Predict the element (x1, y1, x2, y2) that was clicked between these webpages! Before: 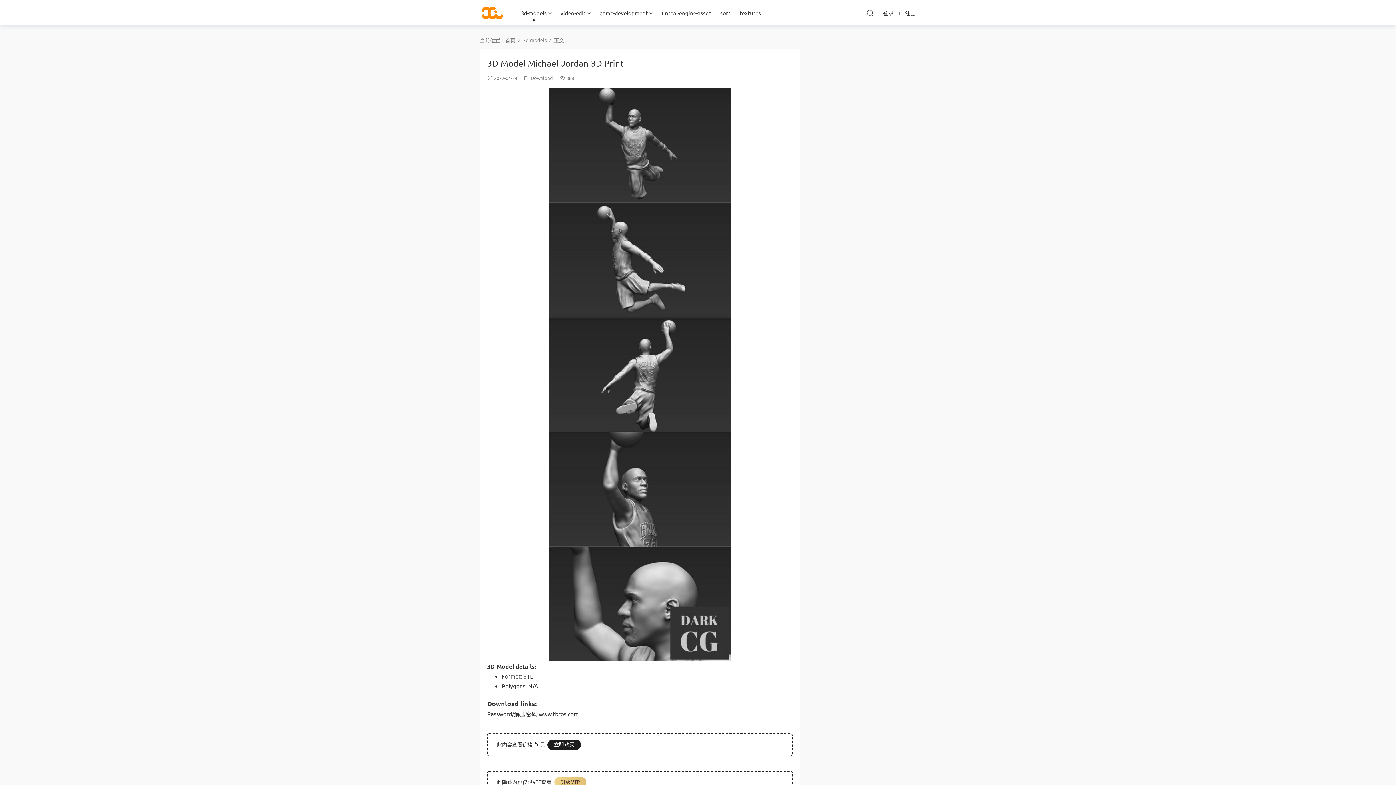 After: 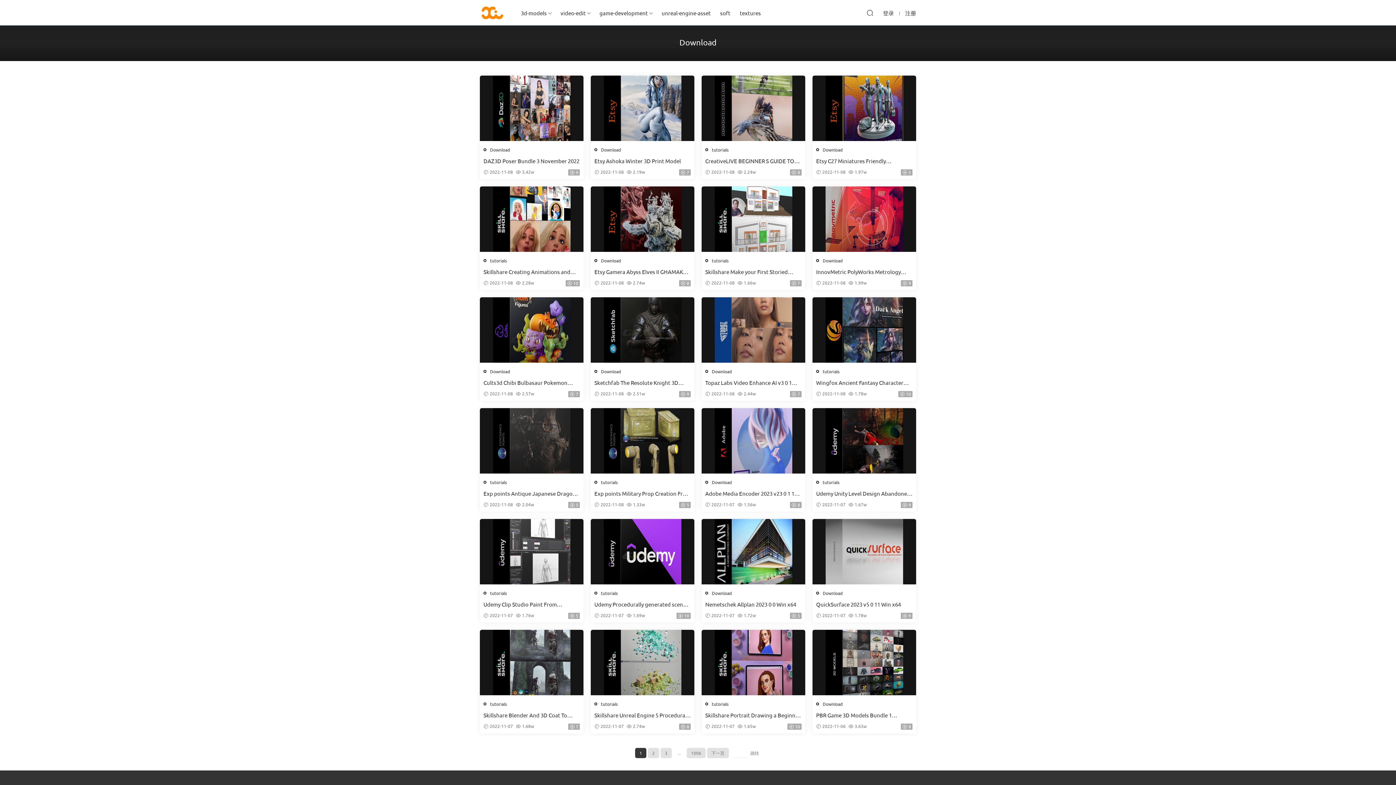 Action: label: Download bbox: (530, 74, 553, 81)